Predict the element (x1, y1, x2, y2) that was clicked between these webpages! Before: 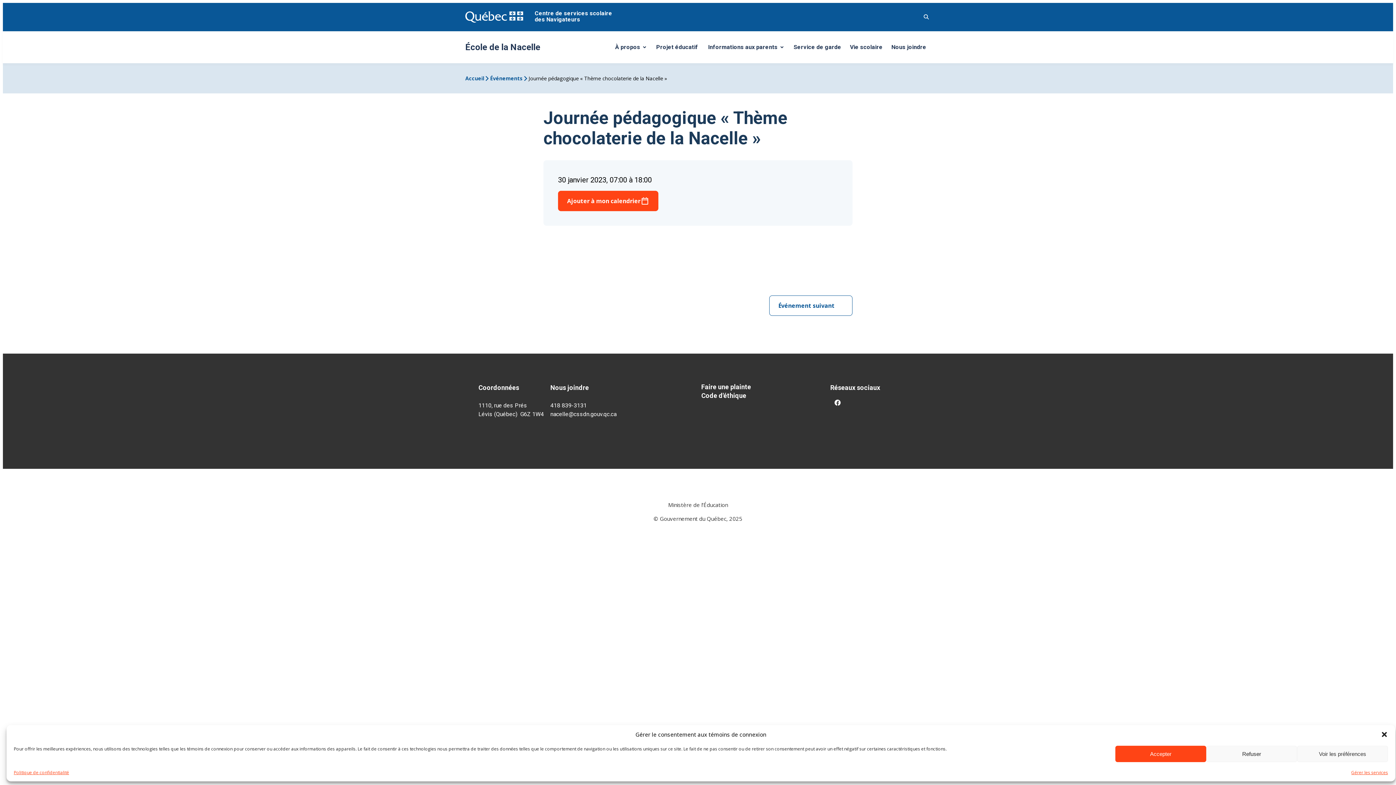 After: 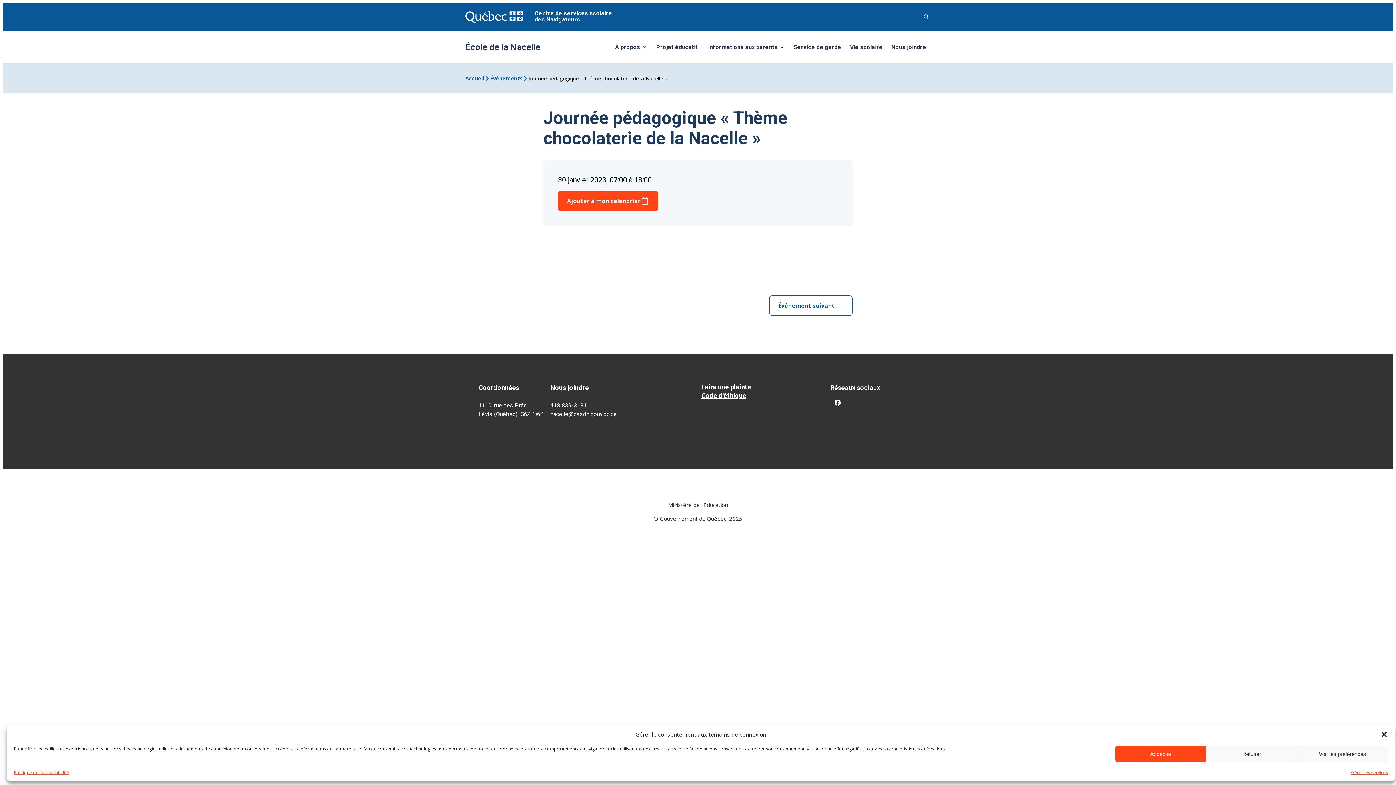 Action: label: Code d'éthique bbox: (701, 391, 751, 400)